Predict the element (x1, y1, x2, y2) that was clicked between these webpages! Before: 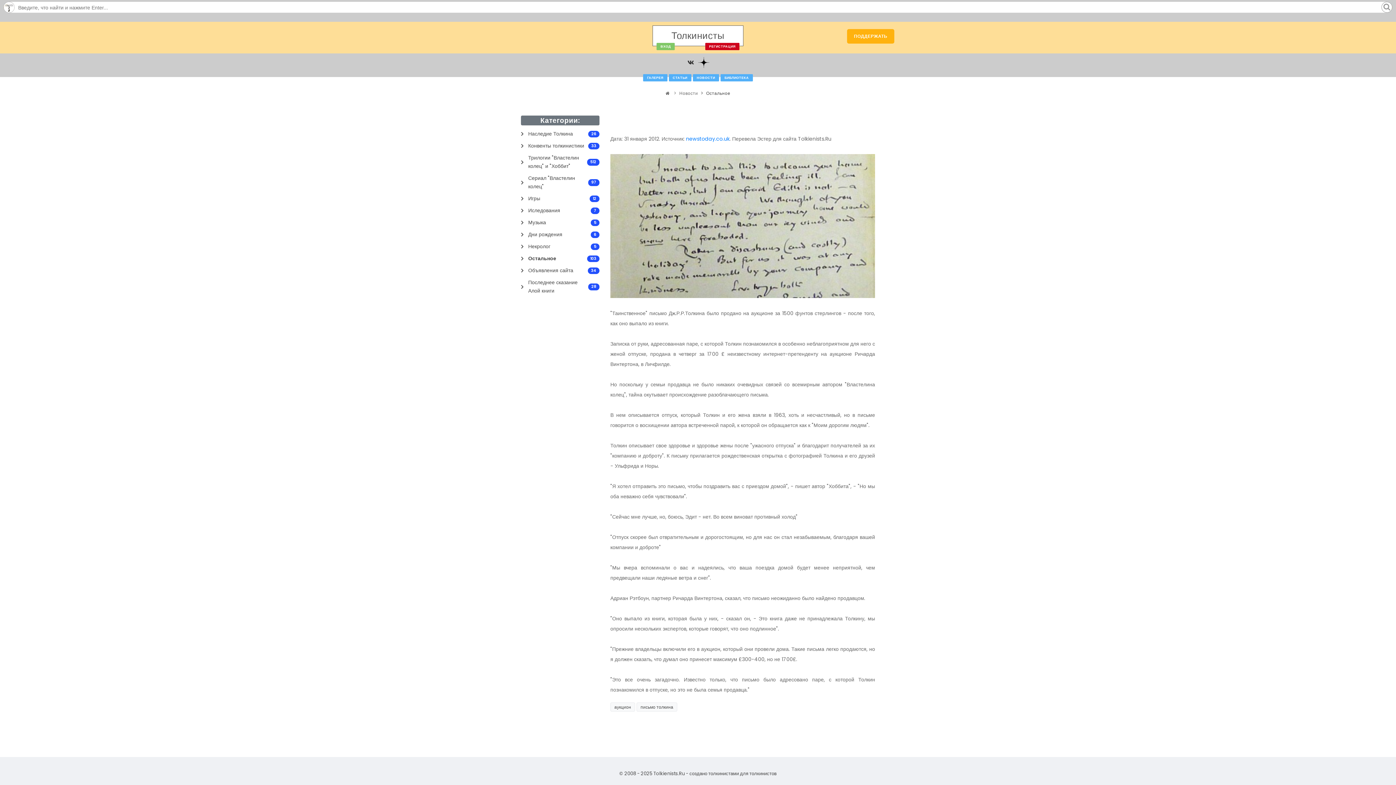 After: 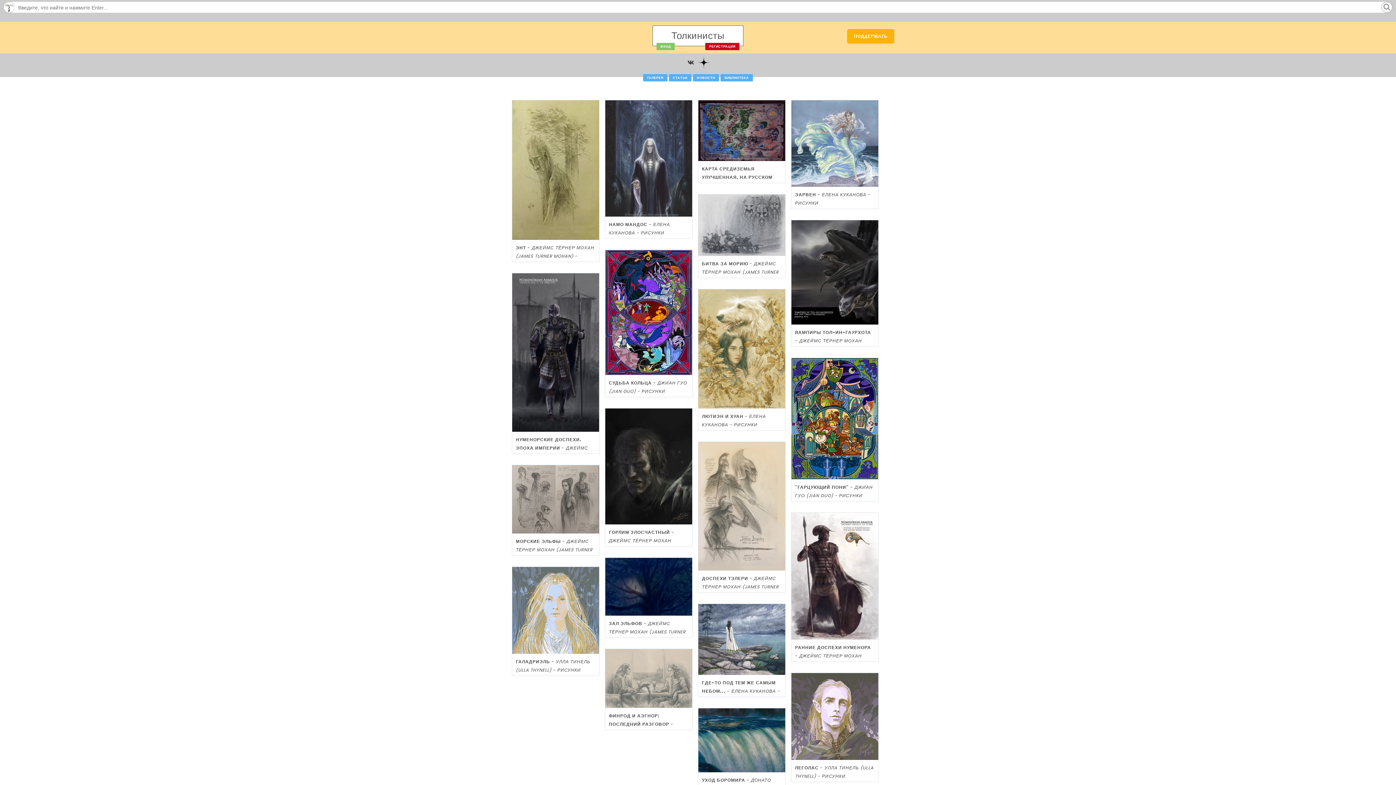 Action: bbox: (665, 90, 670, 96)